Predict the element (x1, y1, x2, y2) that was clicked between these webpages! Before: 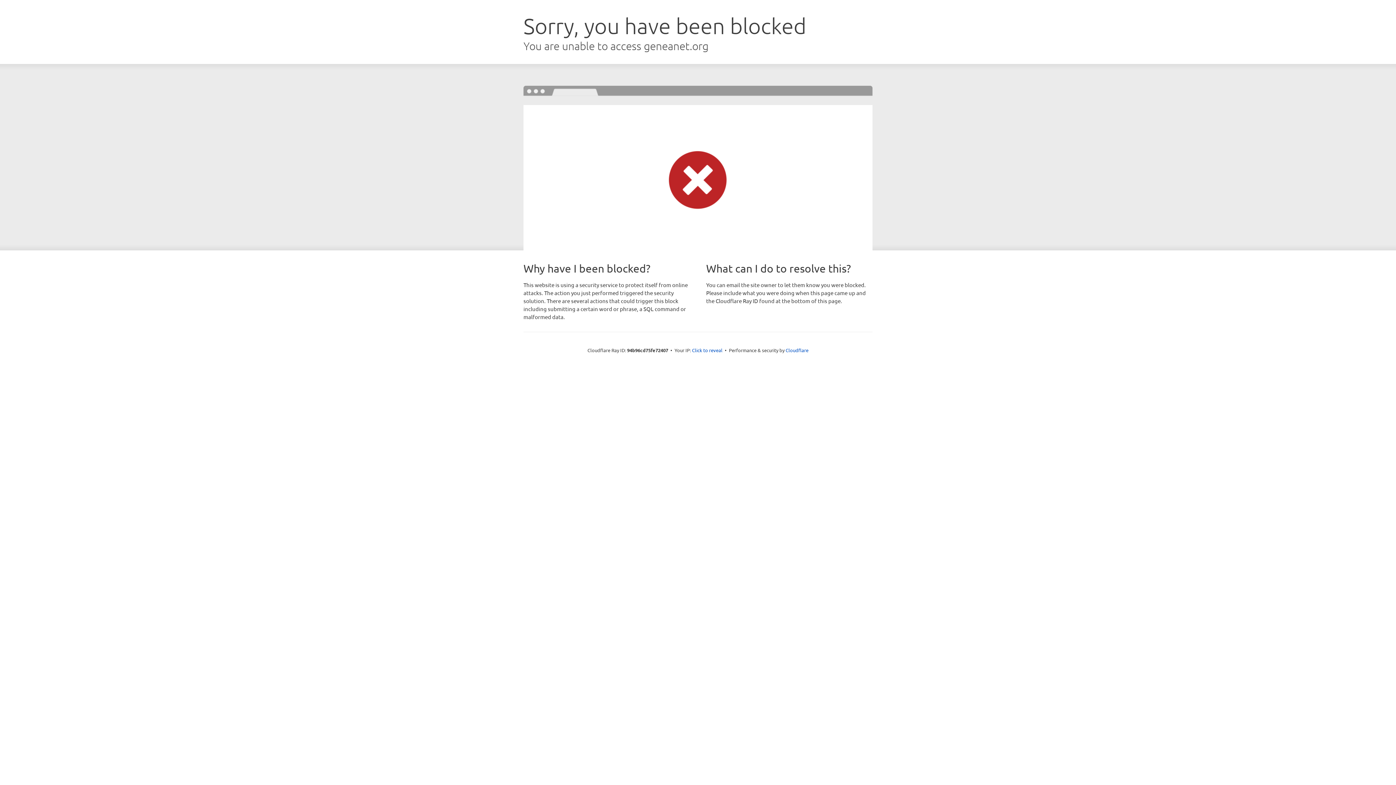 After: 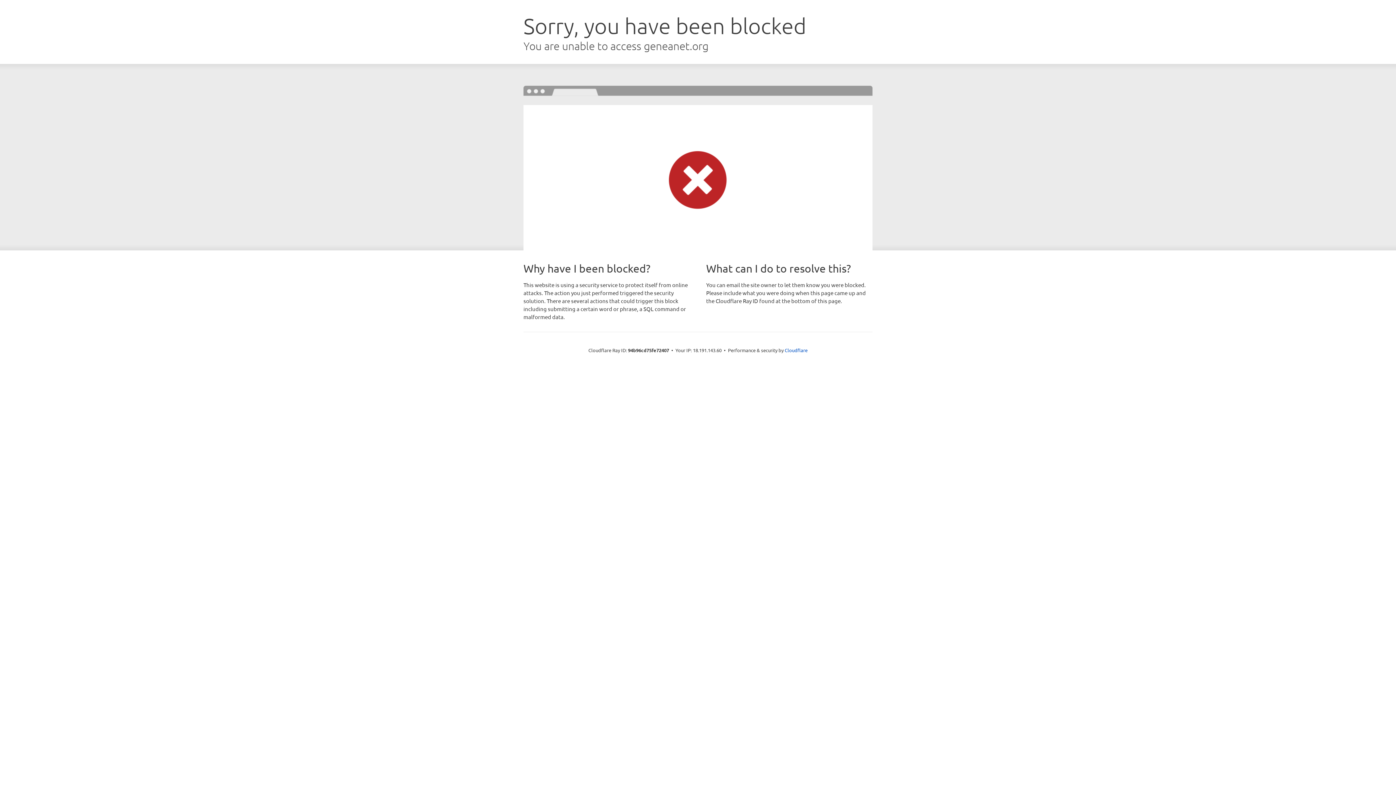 Action: label: Click to reveal bbox: (692, 346, 722, 353)